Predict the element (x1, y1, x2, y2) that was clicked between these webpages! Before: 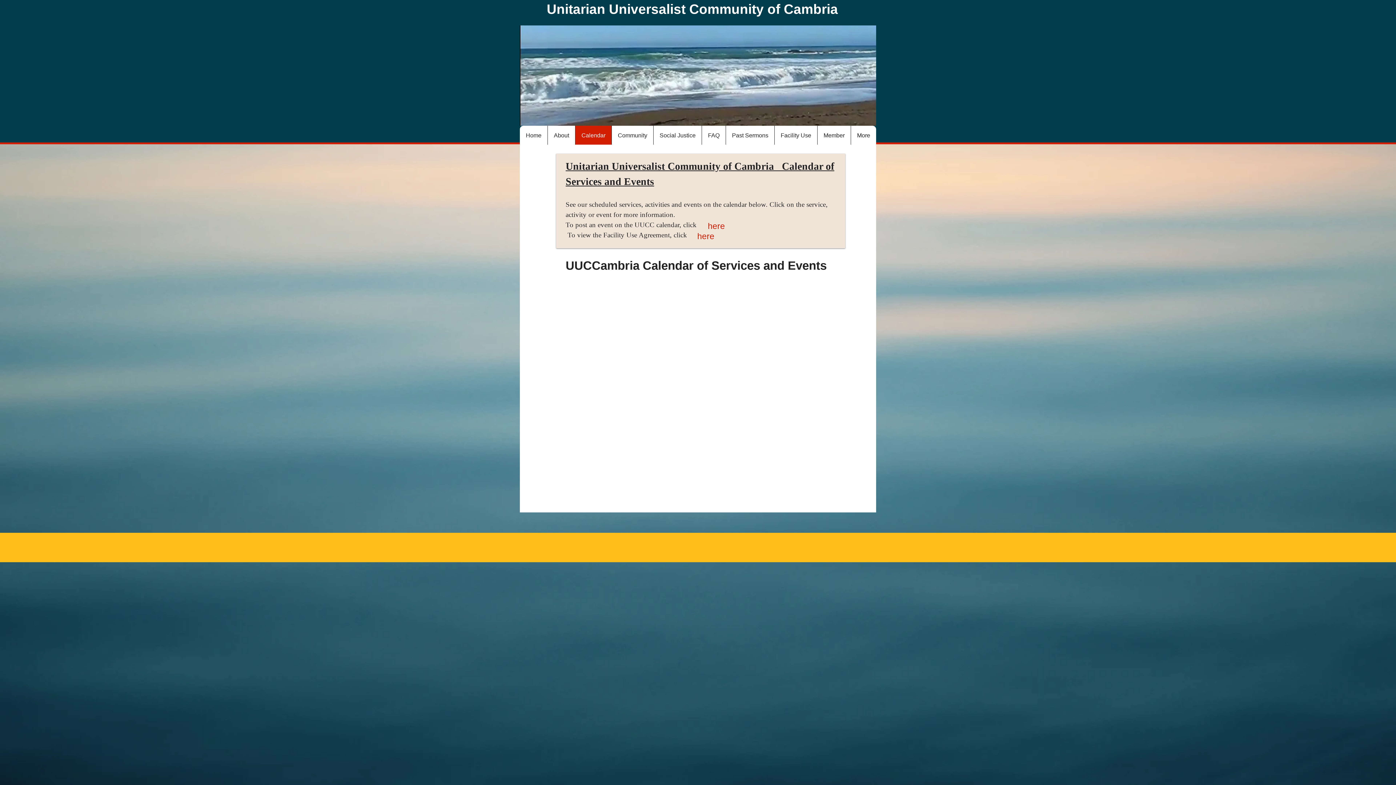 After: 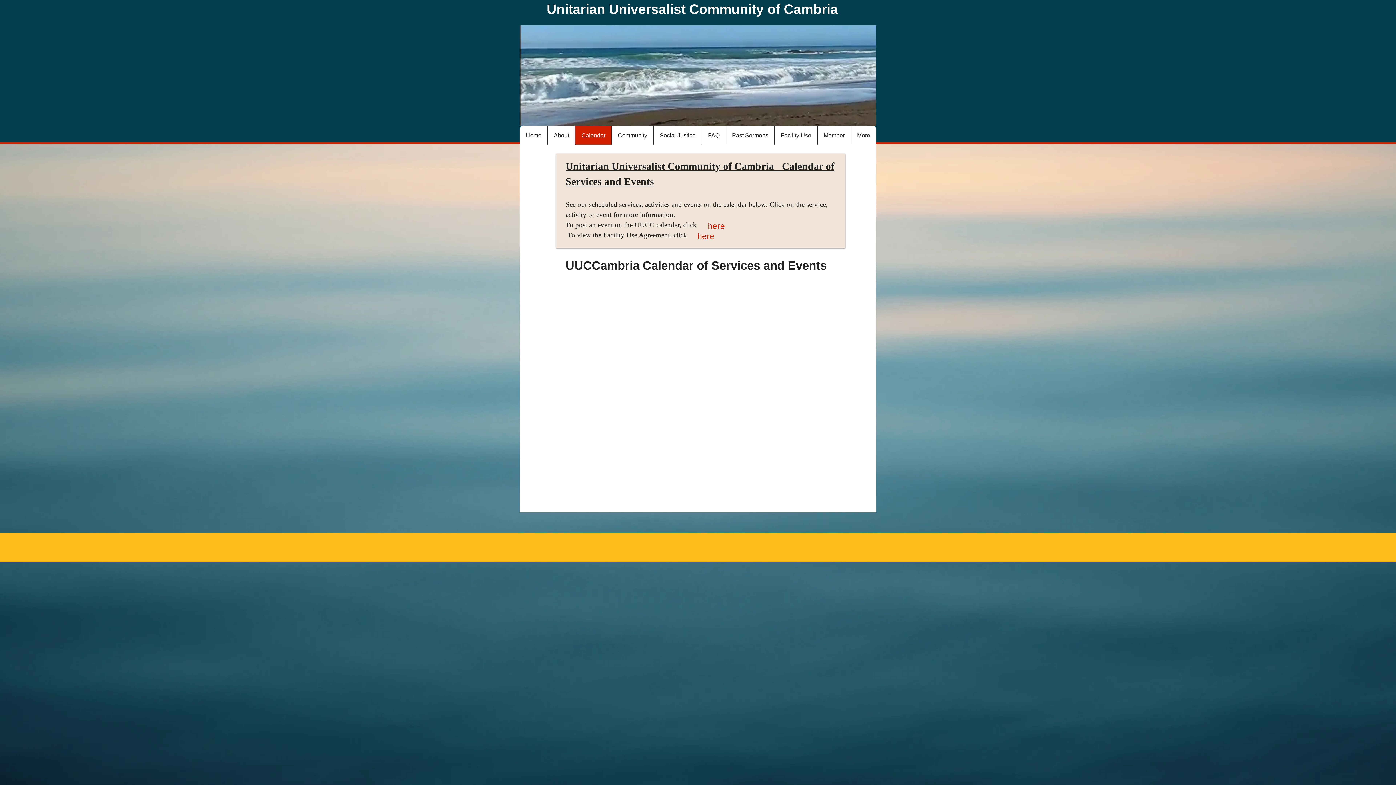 Action: label: Calendar bbox: (575, 125, 611, 145)